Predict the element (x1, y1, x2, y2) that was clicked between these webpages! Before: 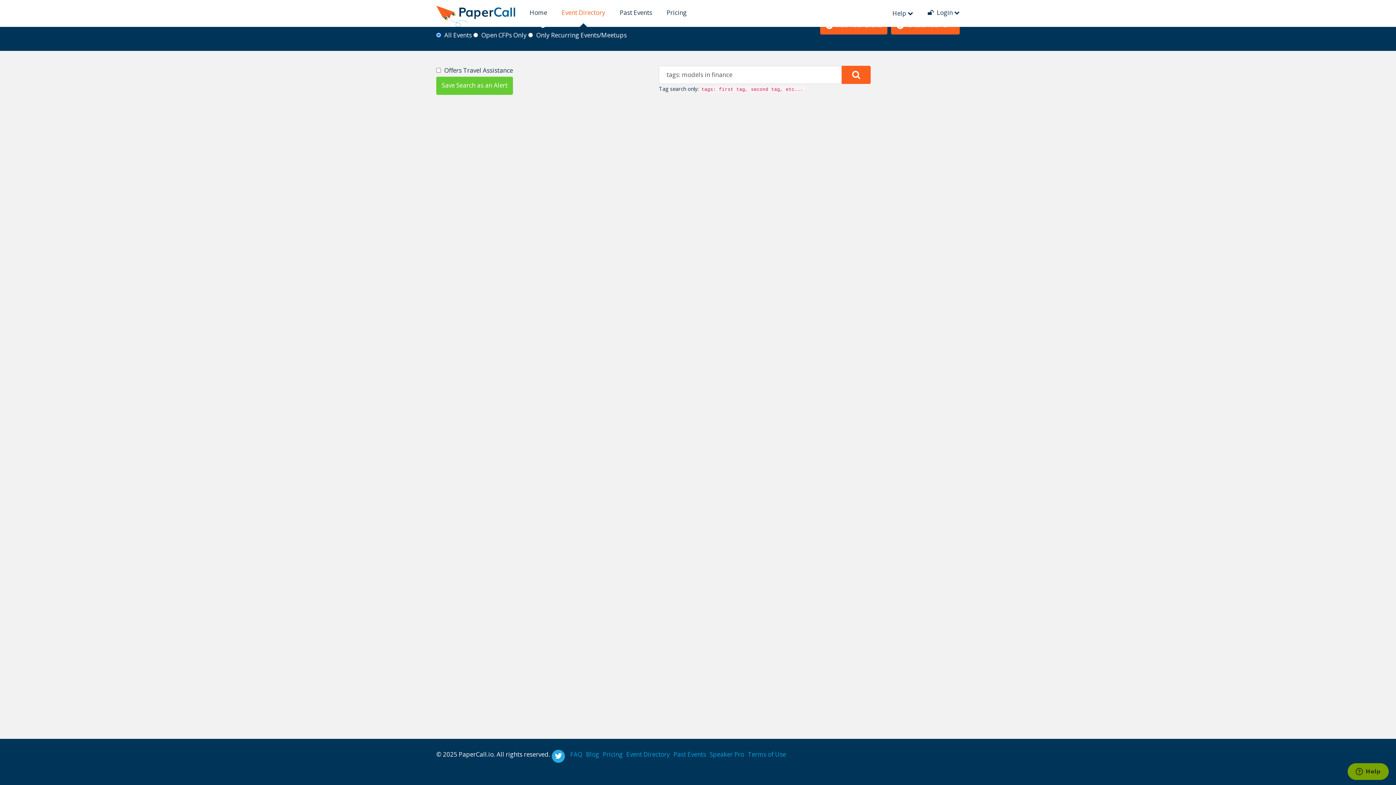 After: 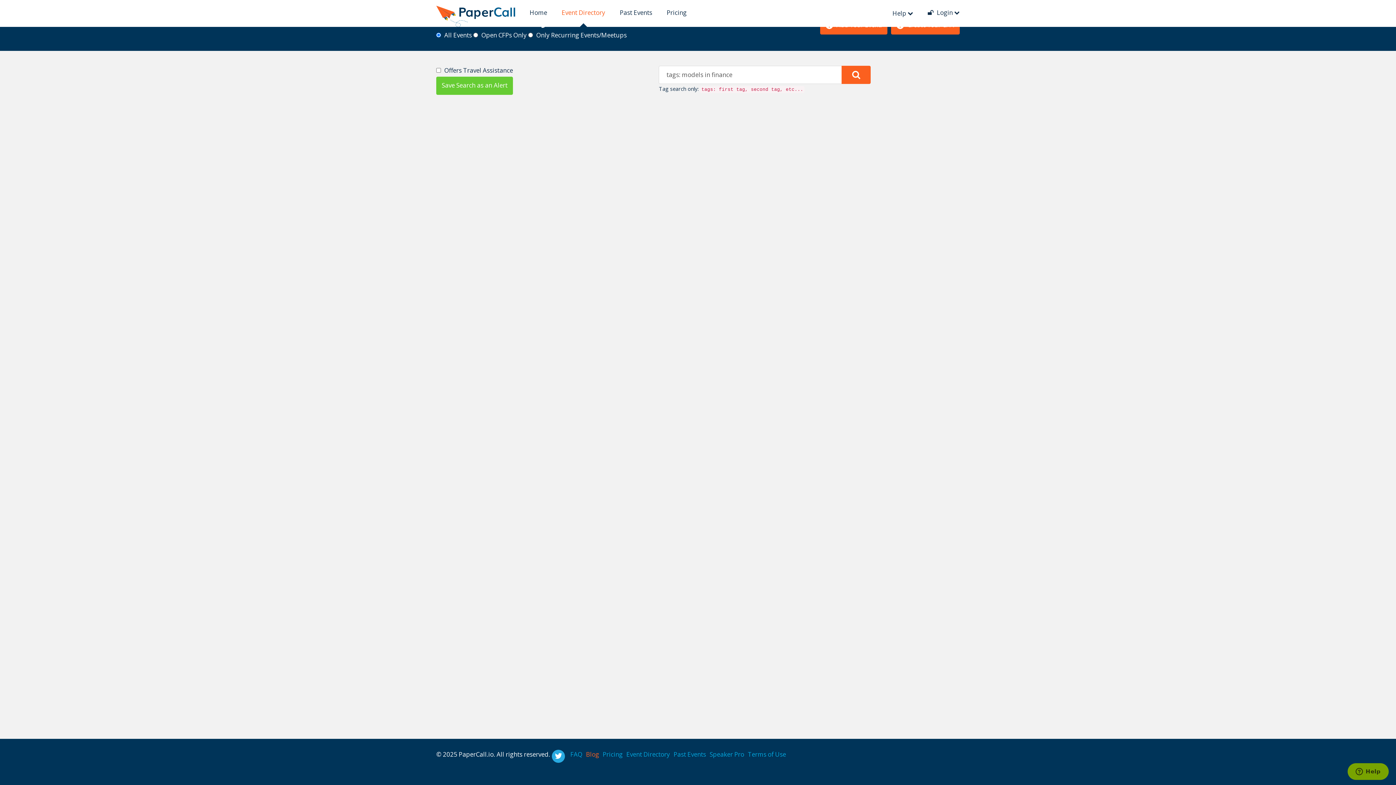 Action: label: Blog bbox: (586, 750, 599, 758)